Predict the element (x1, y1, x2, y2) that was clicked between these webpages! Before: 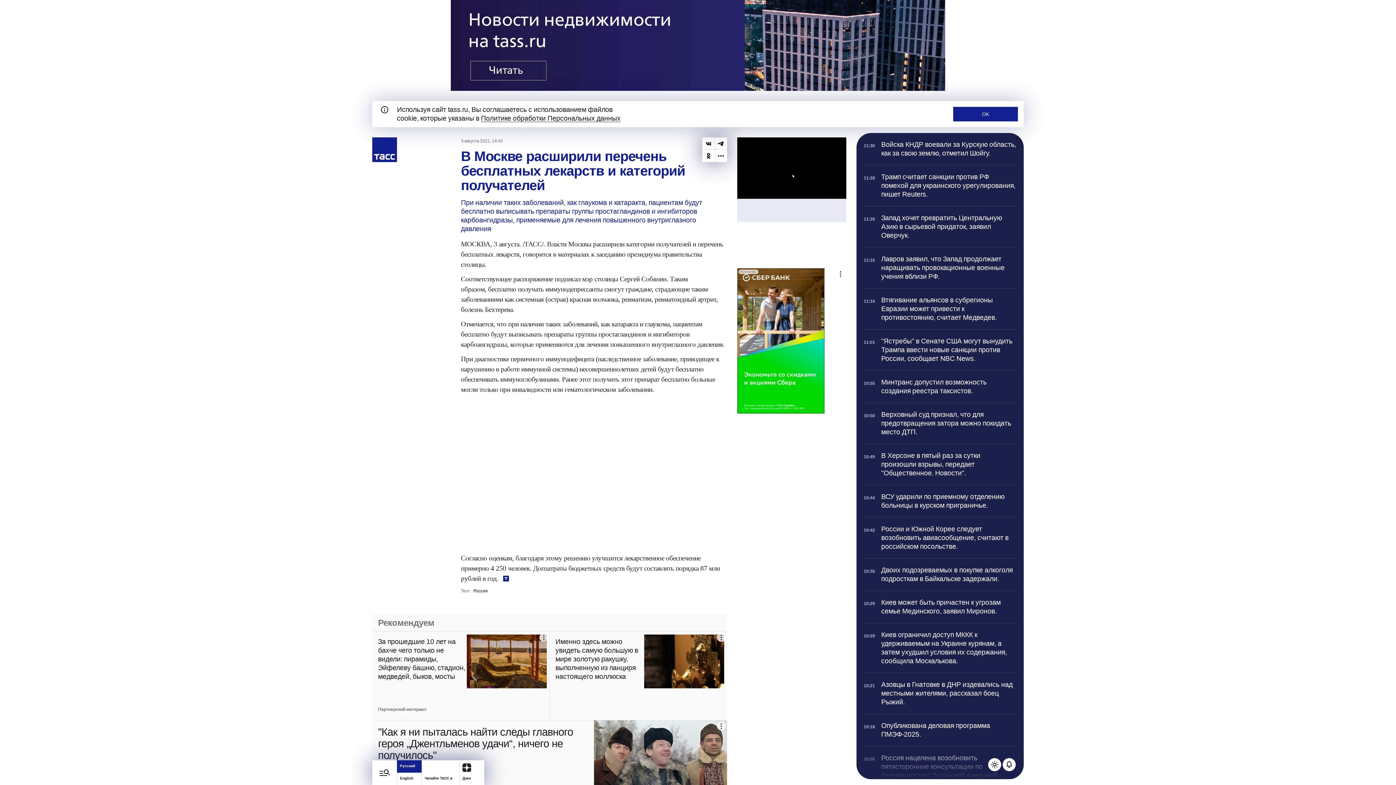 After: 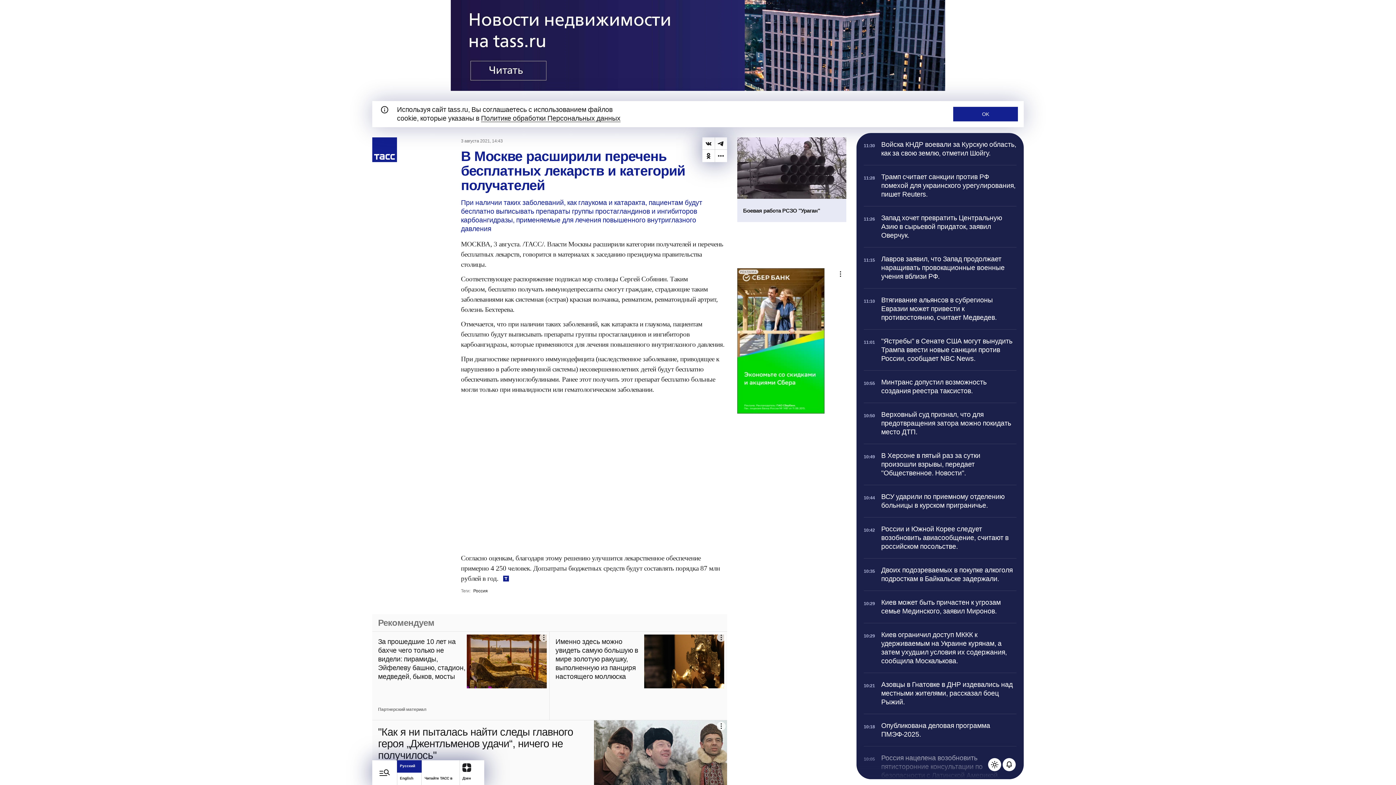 Action: bbox: (459, 760, 484, 785) label: Дзен